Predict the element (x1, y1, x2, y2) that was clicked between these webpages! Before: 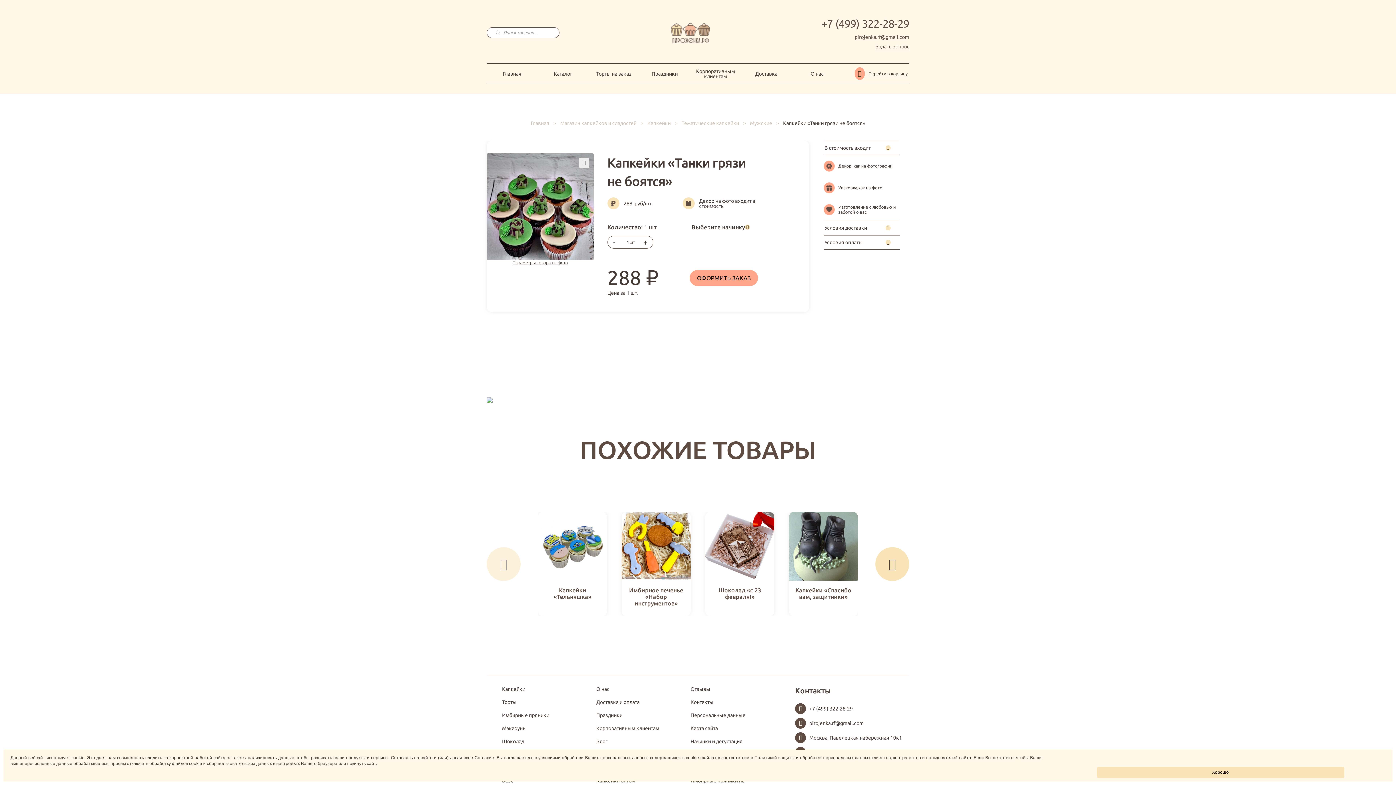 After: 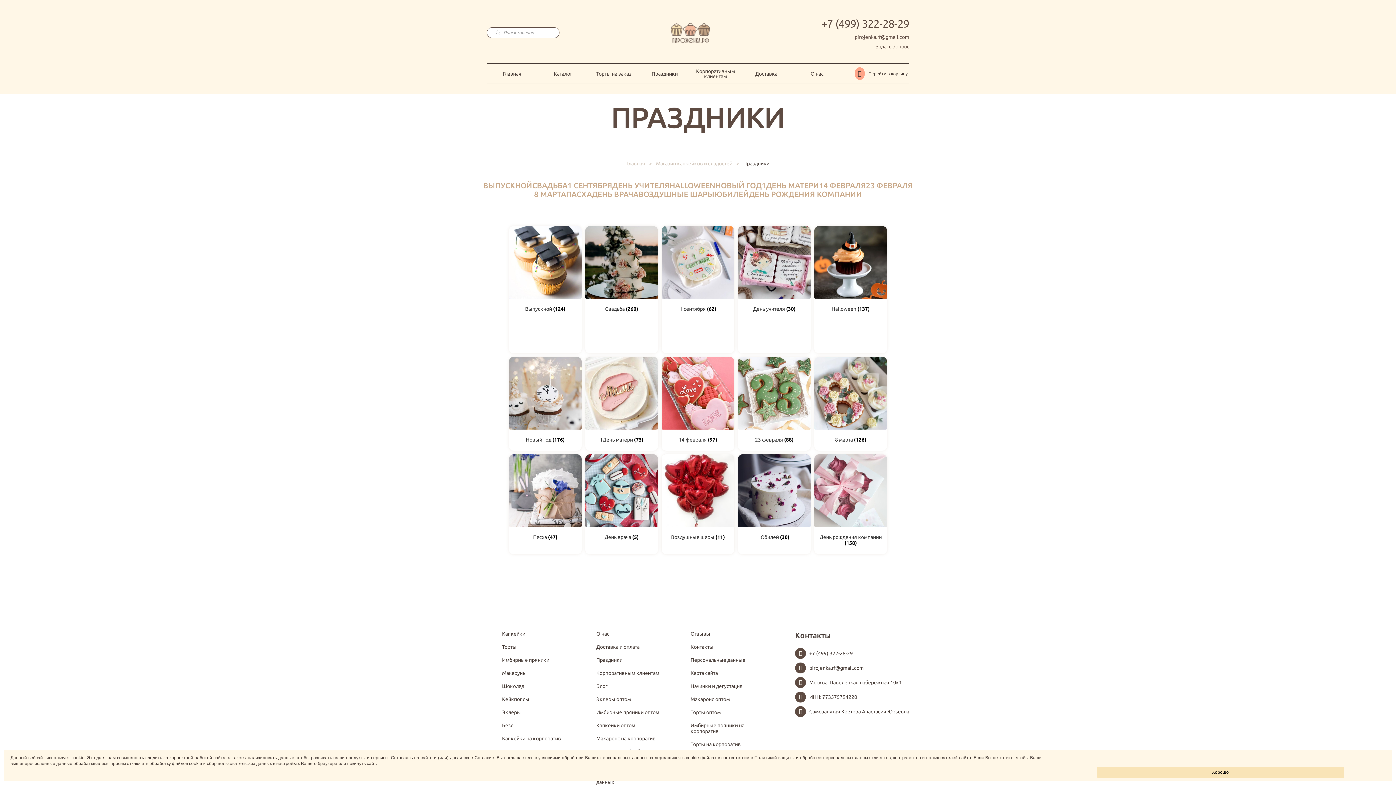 Action: label: Праздники bbox: (596, 712, 622, 718)